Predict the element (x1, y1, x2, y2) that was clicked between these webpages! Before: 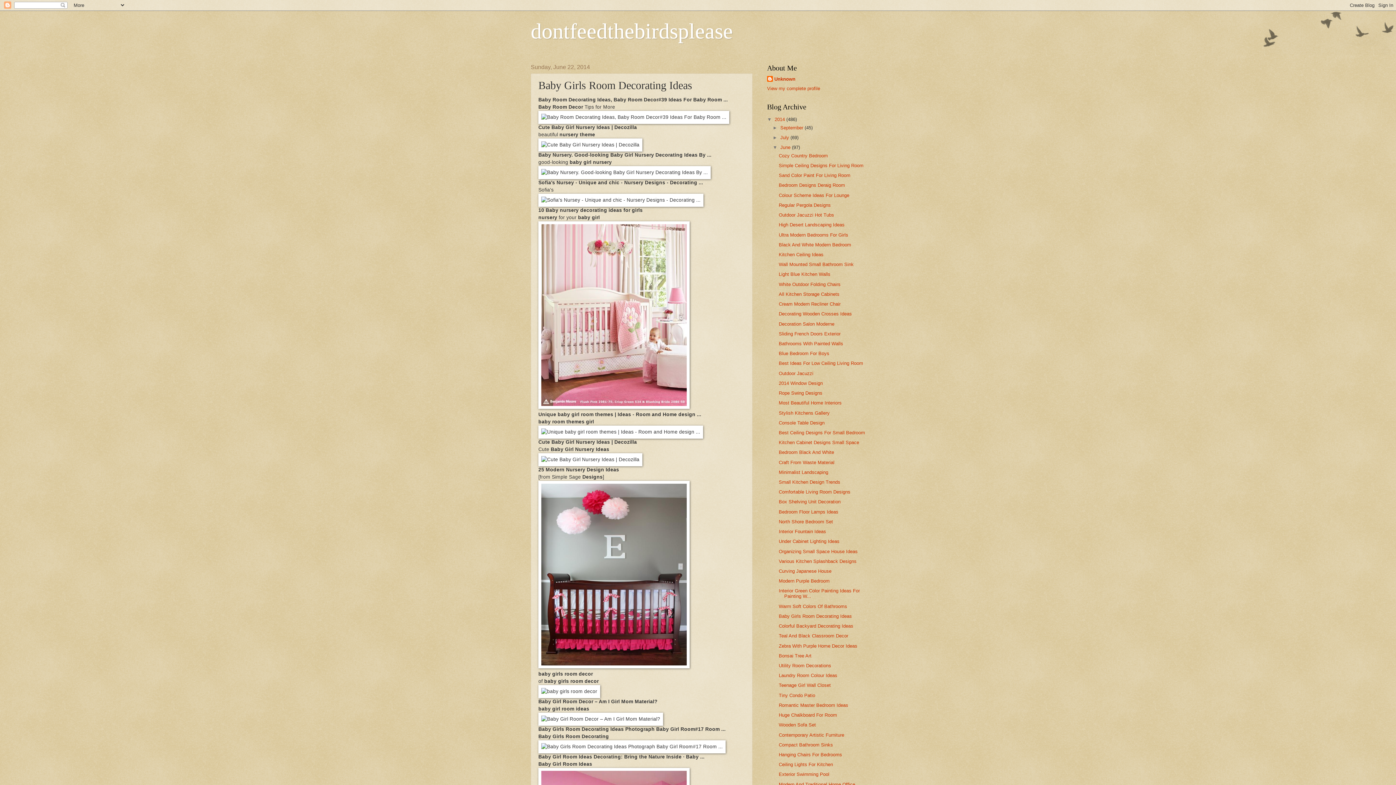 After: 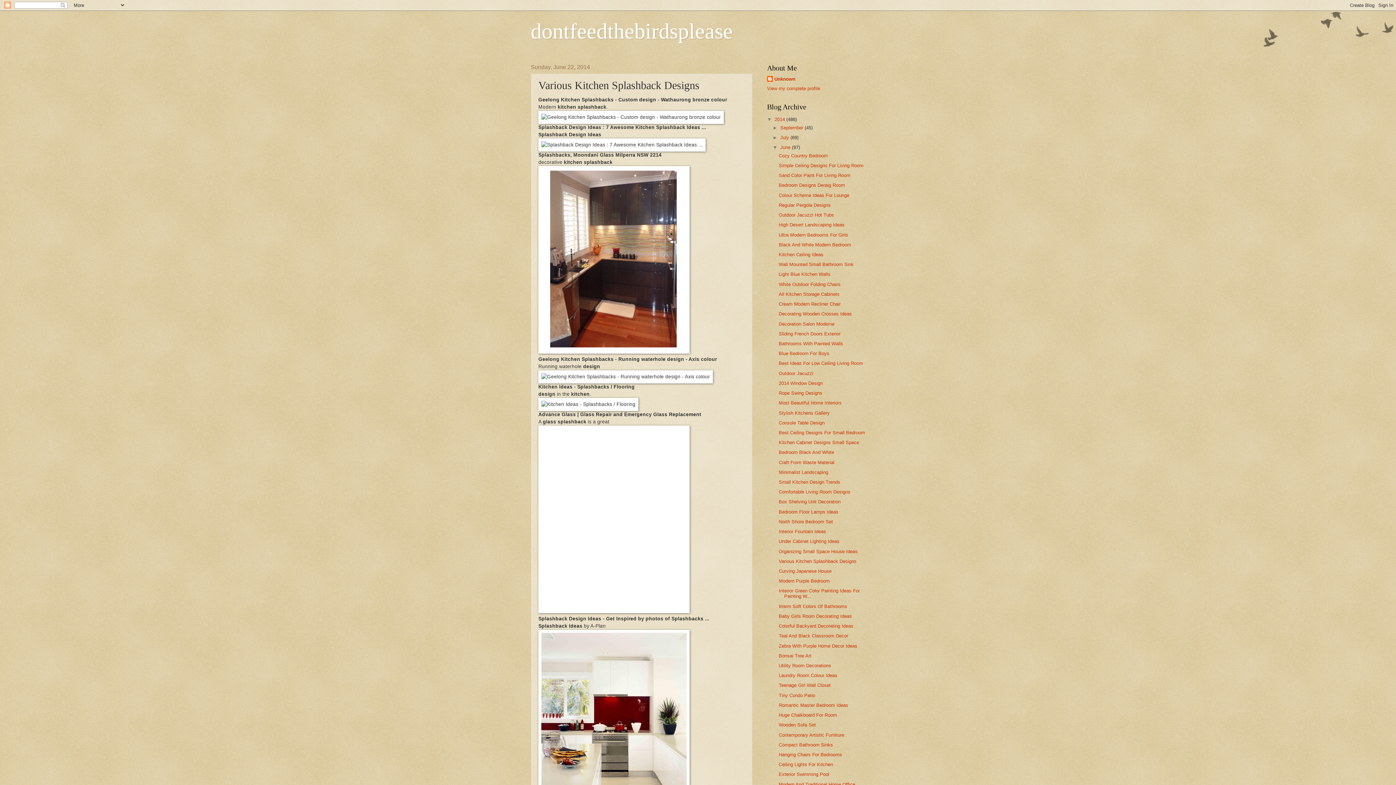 Action: bbox: (778, 558, 856, 564) label: Various Kitchen Splashback Designs